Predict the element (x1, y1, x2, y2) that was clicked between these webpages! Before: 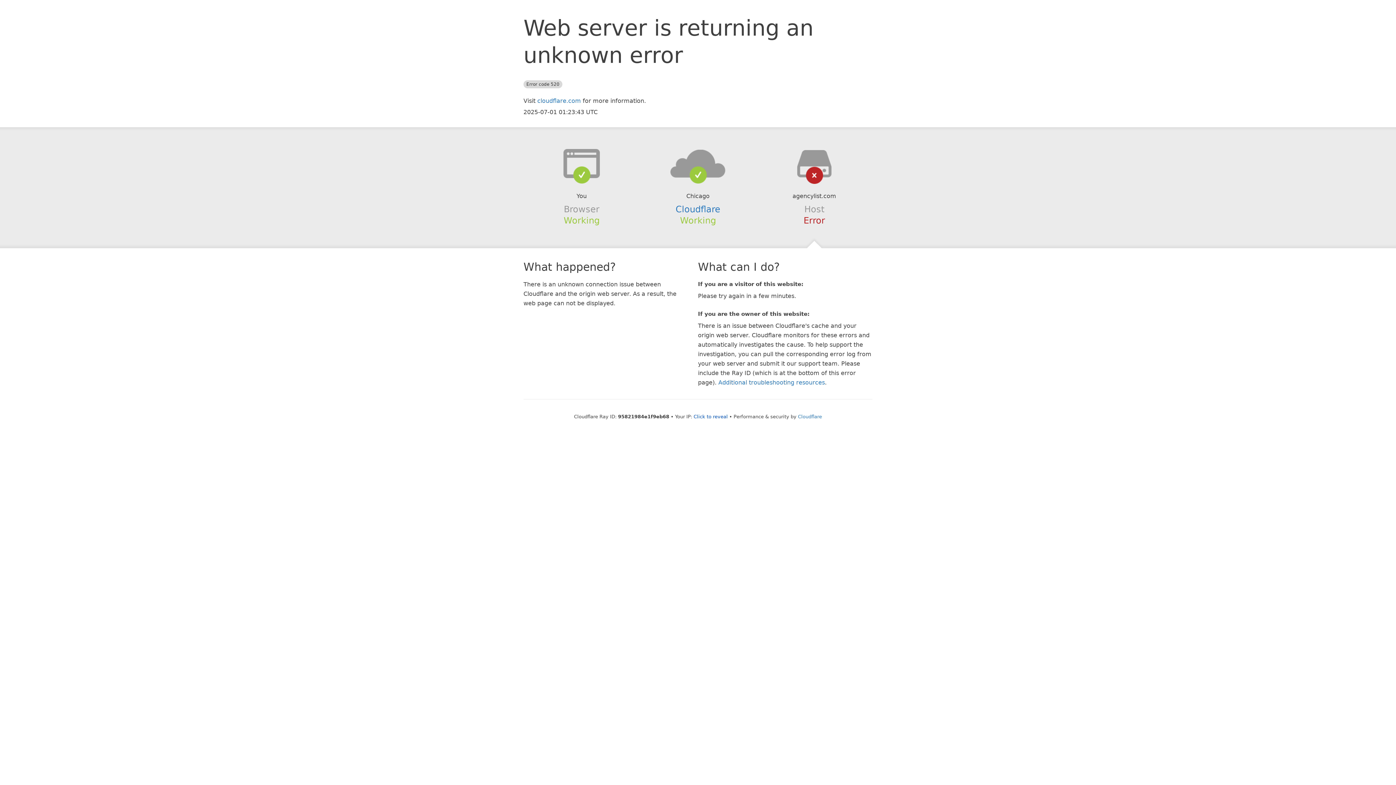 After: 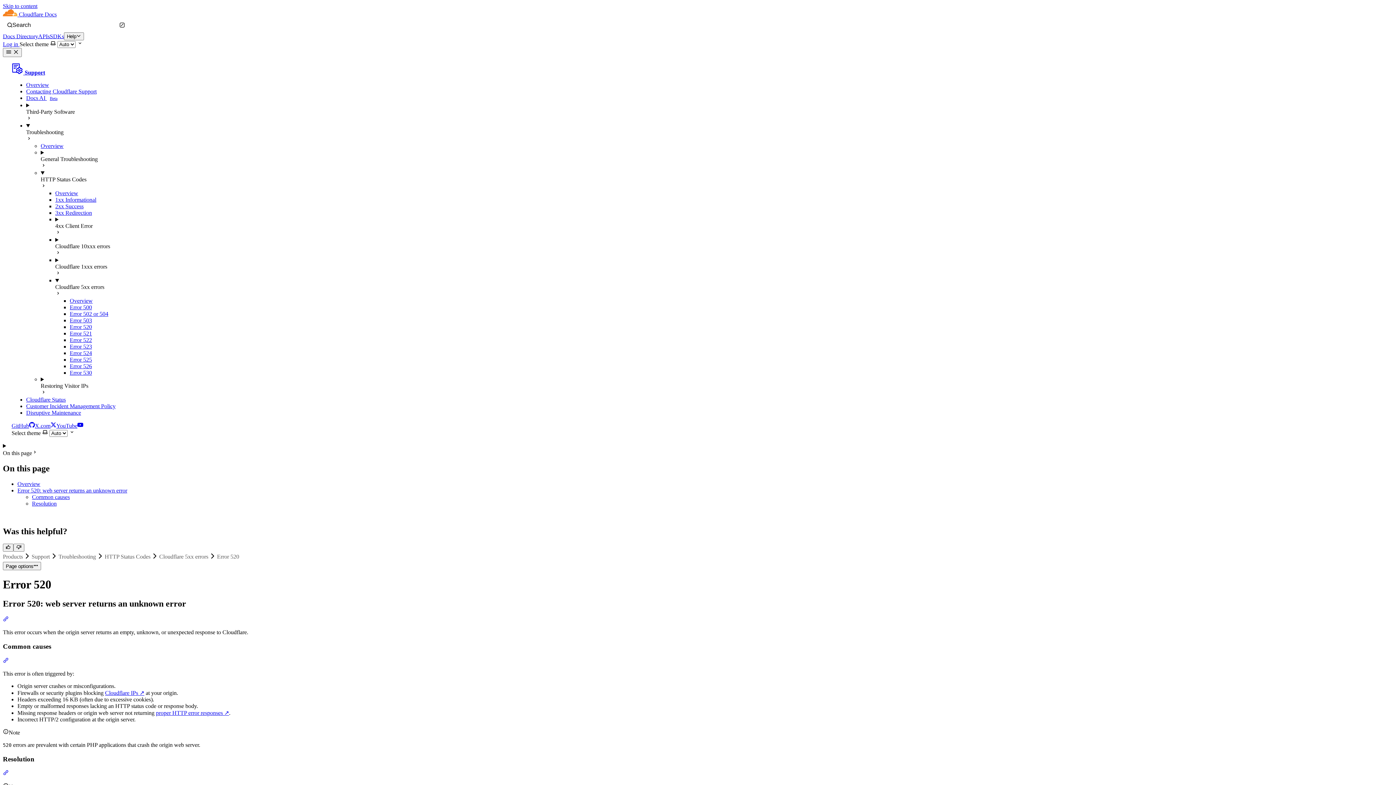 Action: bbox: (718, 379, 825, 386) label: Additional troubleshooting resources